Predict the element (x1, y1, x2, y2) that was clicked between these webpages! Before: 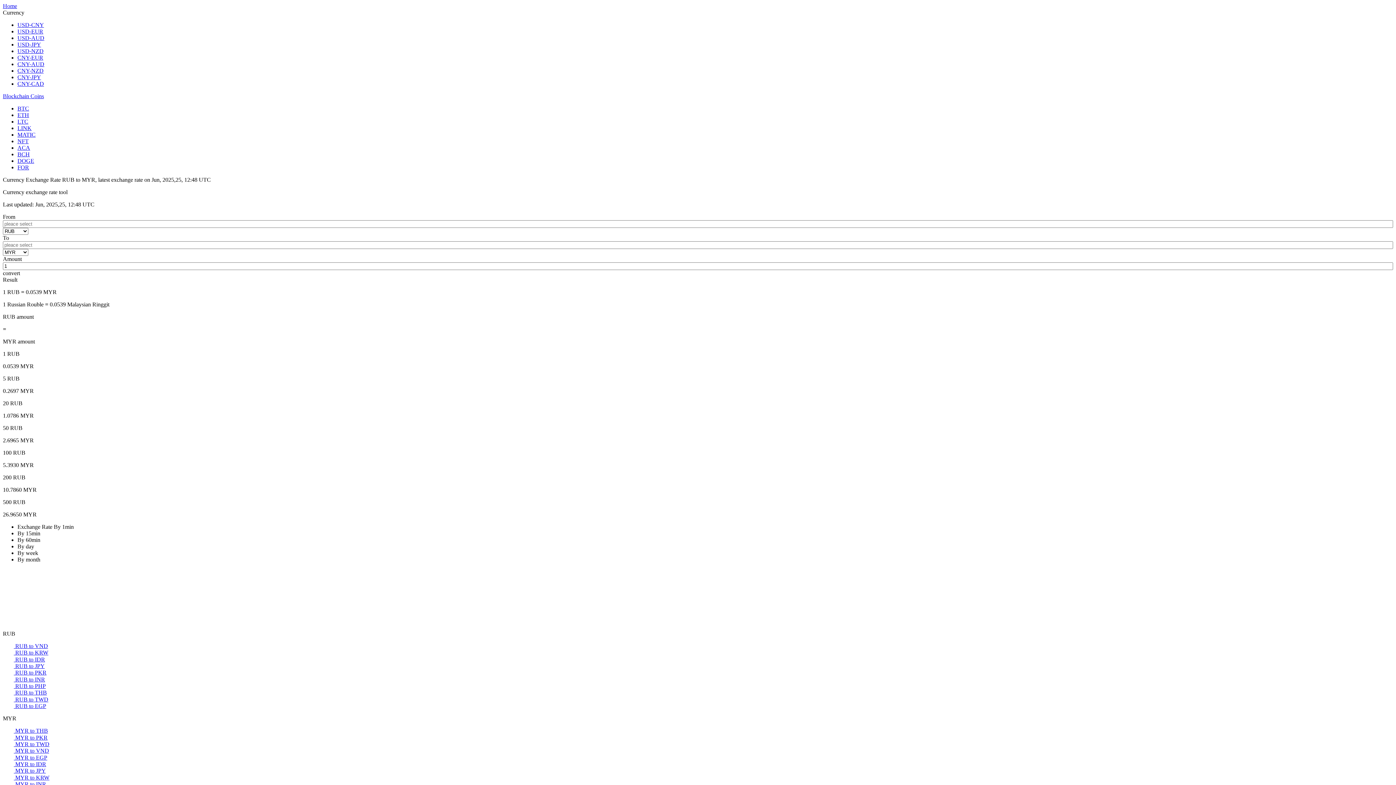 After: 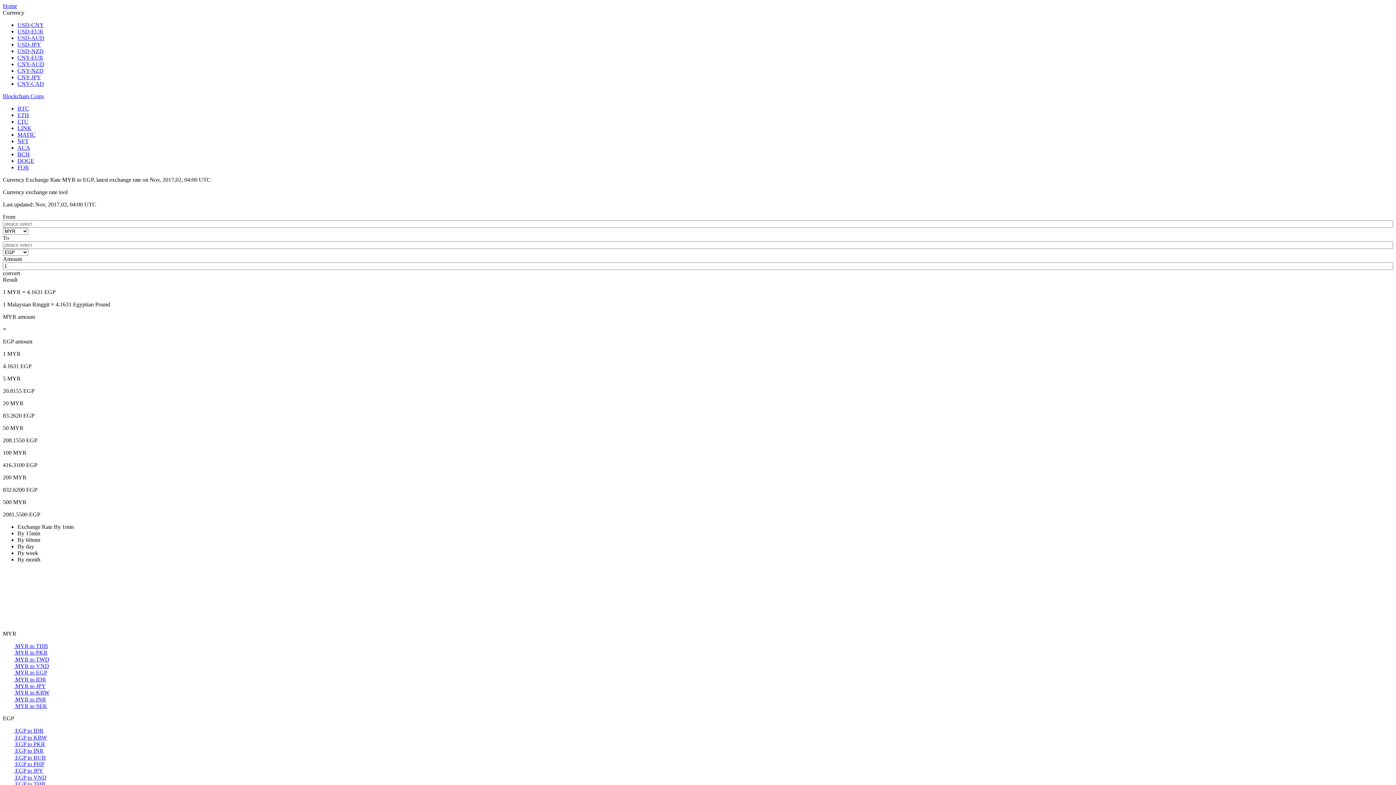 Action: bbox: (2, 754, 642, 761) label:  MYR to EGP